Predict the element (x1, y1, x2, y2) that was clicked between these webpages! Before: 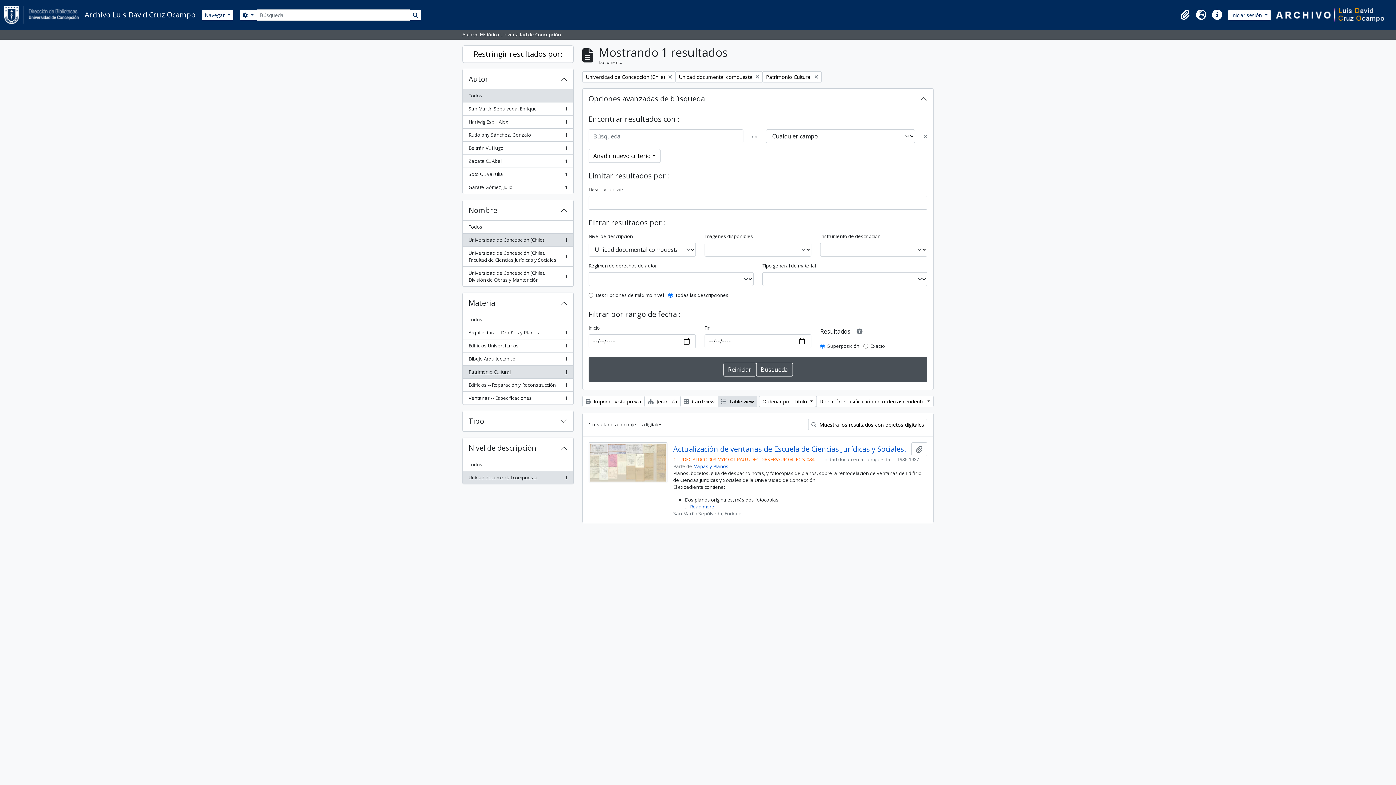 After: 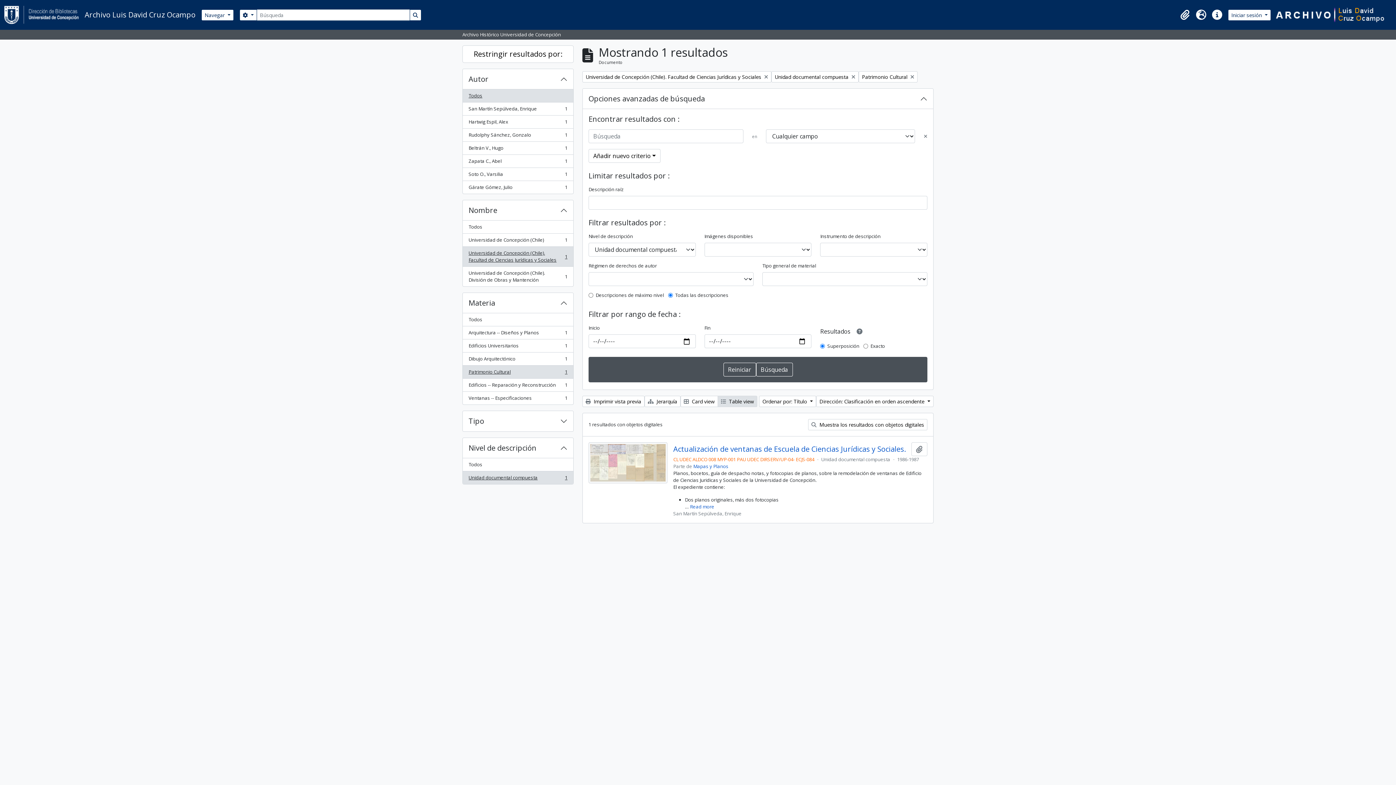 Action: label: Universidad de Concepción (Chile). Facultad de Ciencias Jurídicas y Sociales
, 1 resultados
1 bbox: (462, 246, 573, 266)